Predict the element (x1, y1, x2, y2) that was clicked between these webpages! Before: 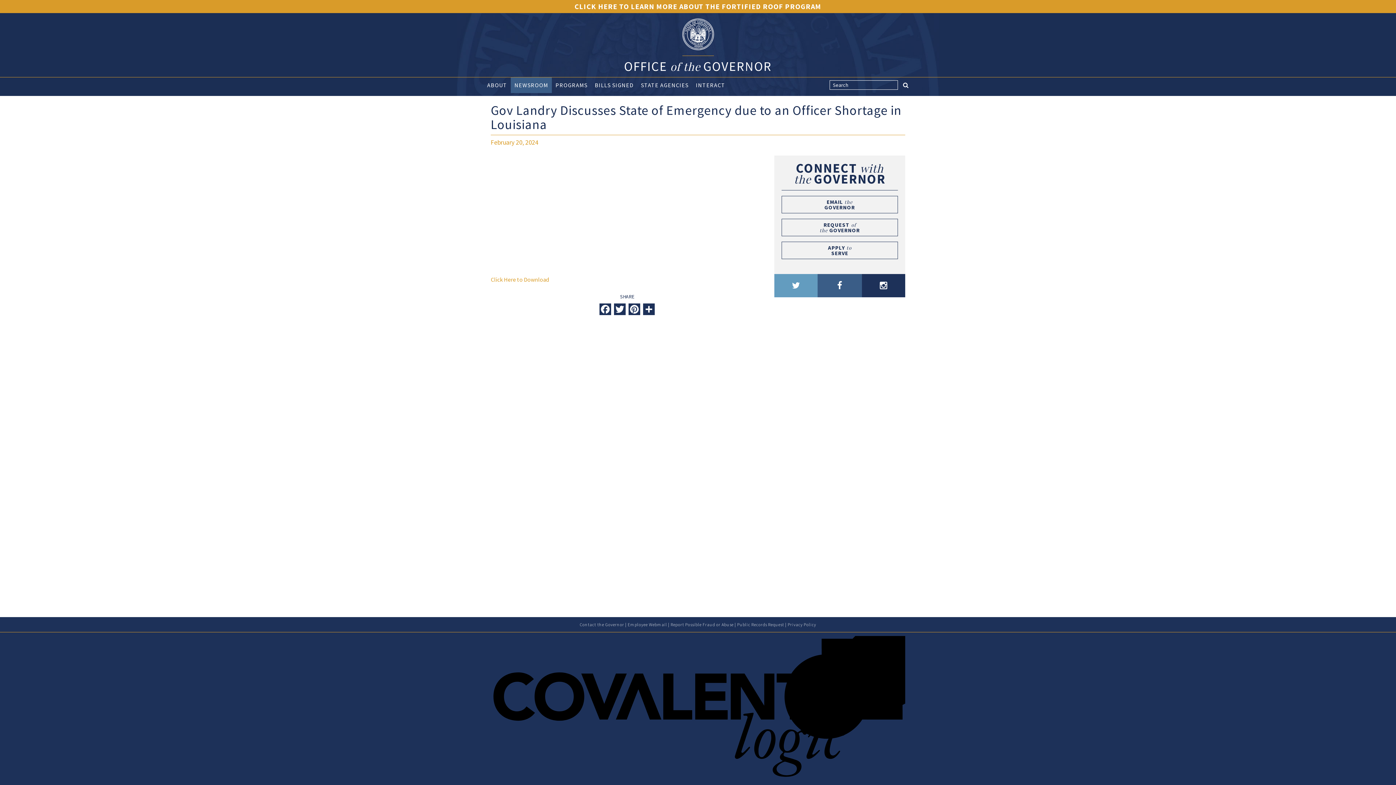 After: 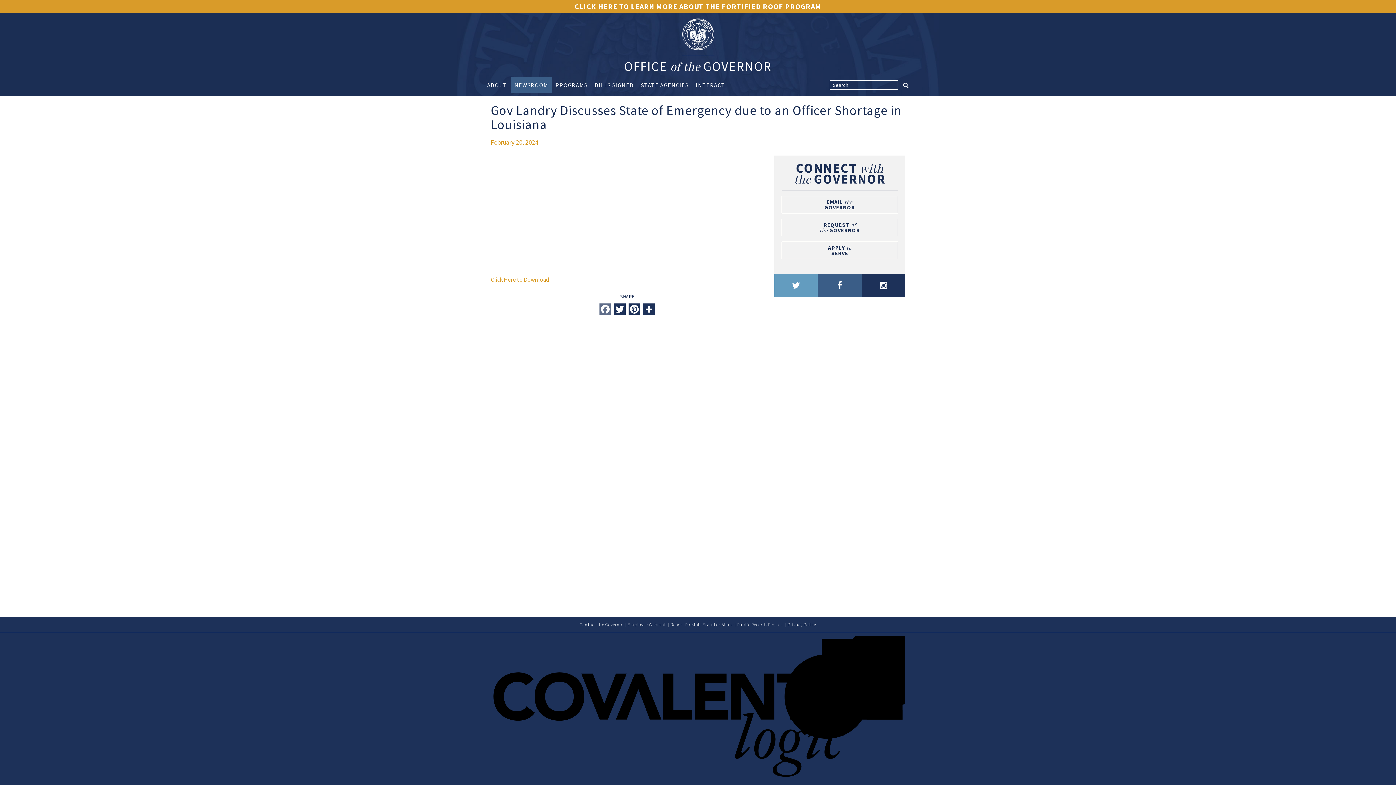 Action: bbox: (598, 302, 612, 316) label: Facebook